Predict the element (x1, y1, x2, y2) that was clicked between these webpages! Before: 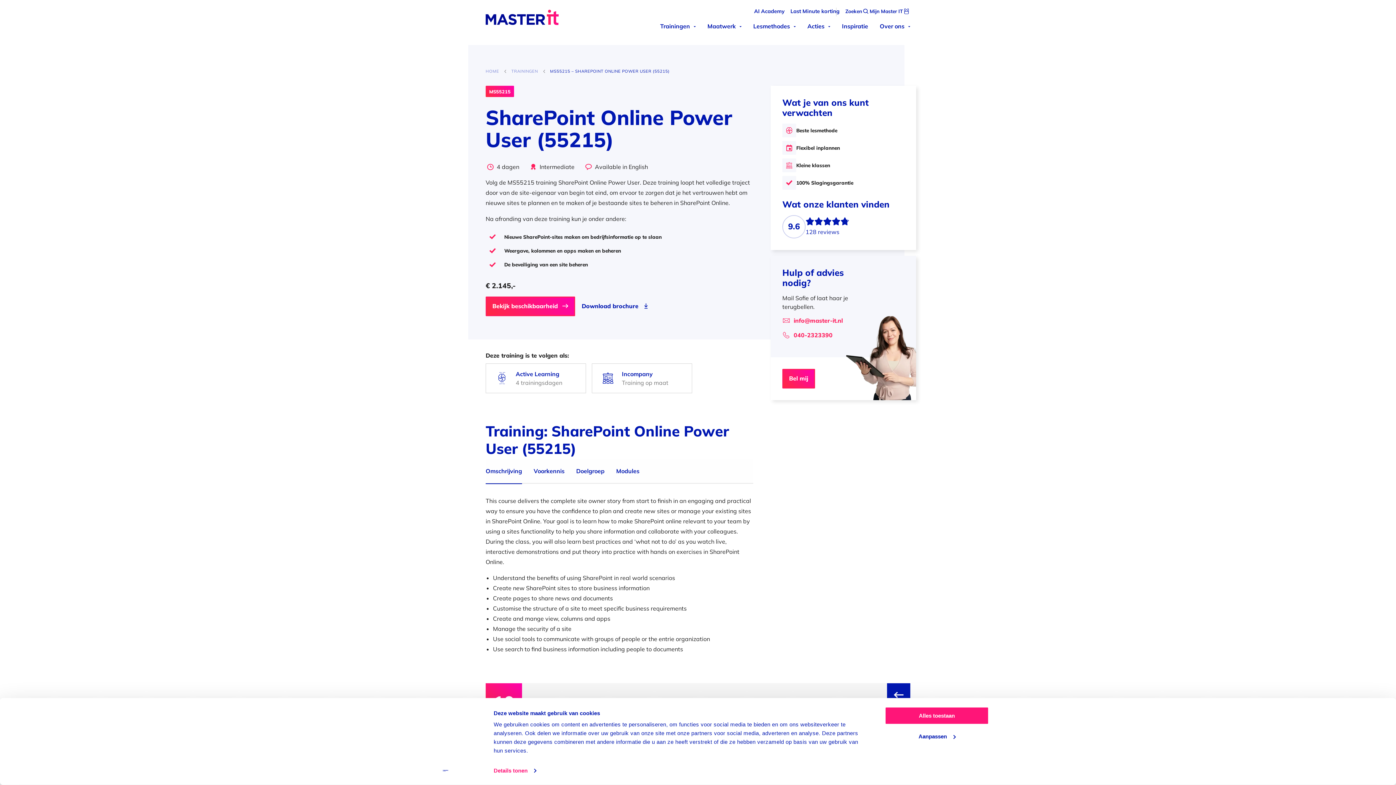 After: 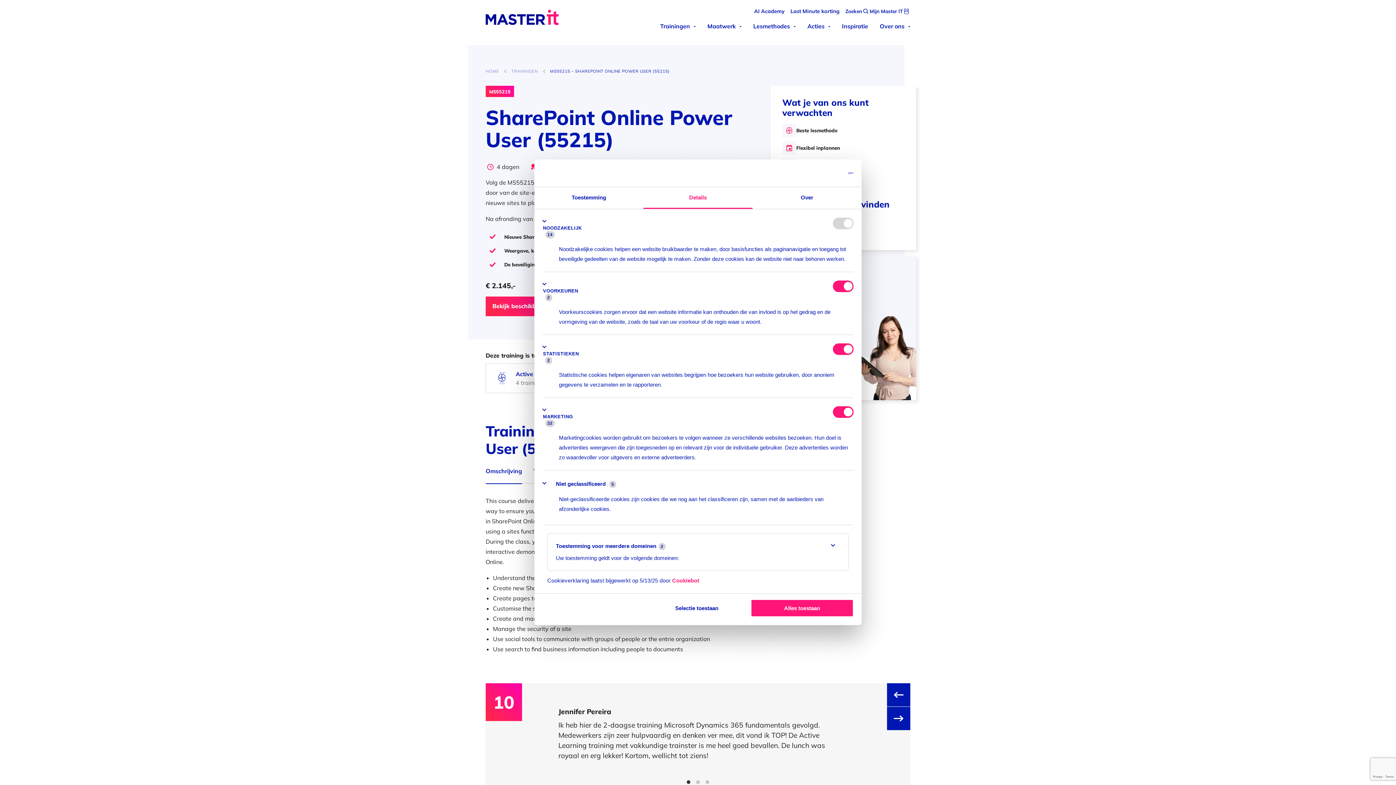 Action: label: Details tonen bbox: (493, 765, 536, 776)